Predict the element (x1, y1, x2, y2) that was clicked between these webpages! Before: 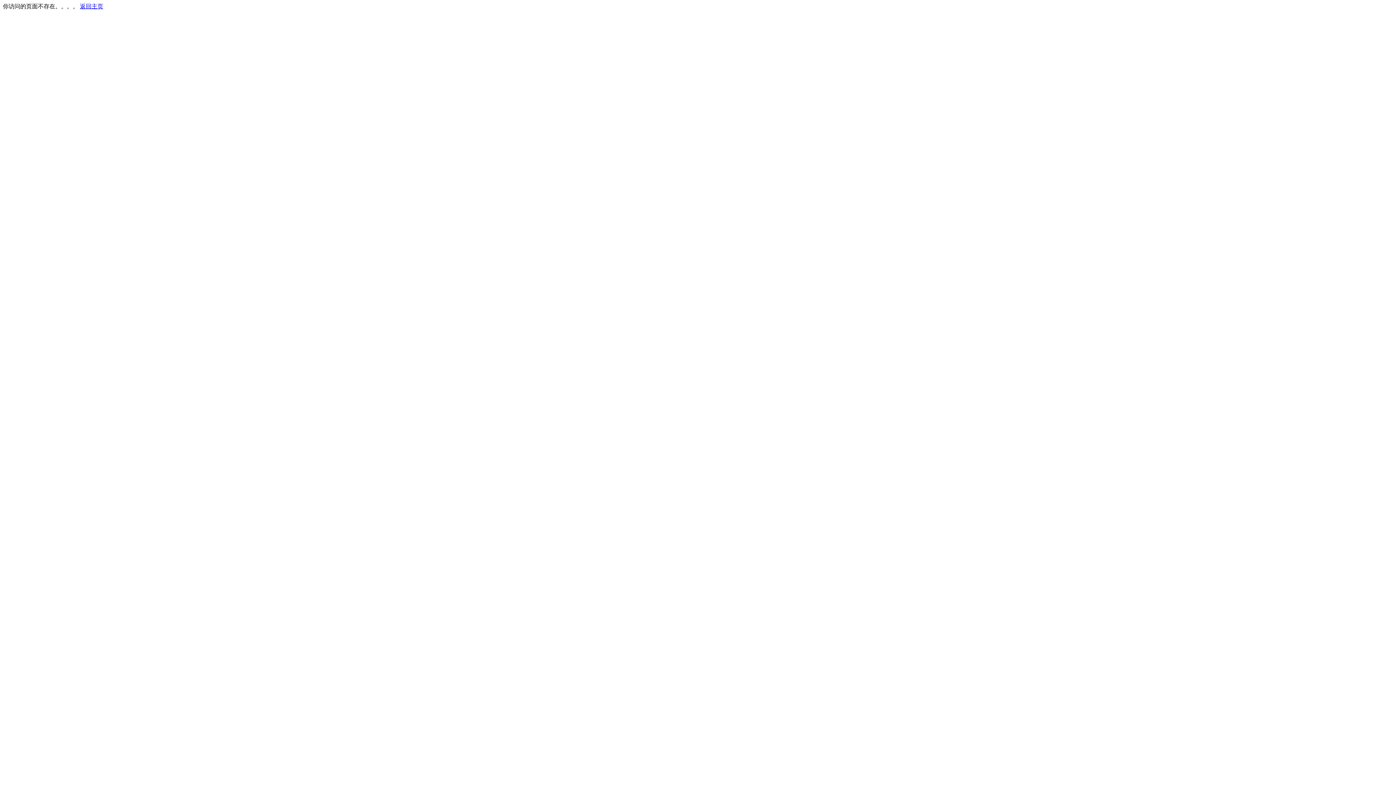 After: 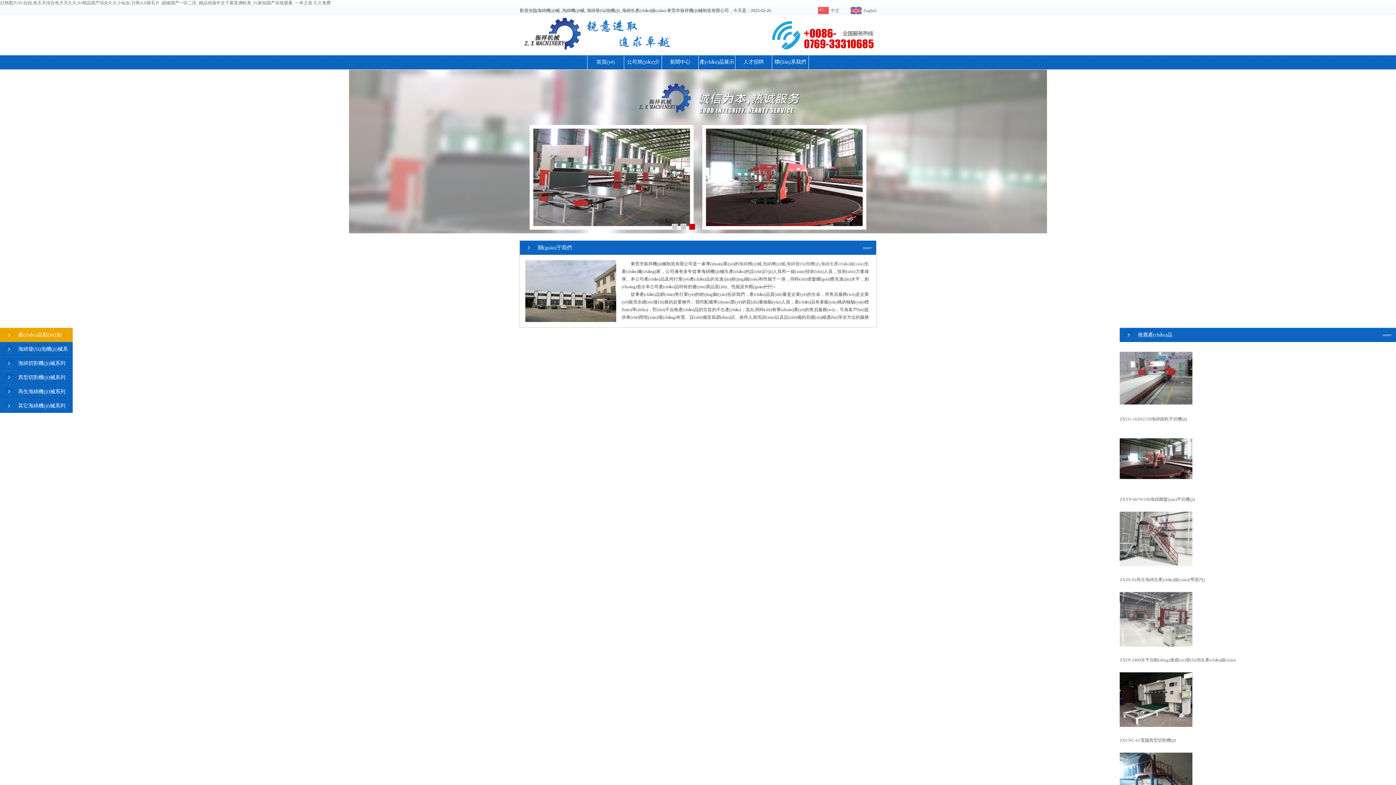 Action: label: 返回主页 bbox: (80, 3, 103, 9)